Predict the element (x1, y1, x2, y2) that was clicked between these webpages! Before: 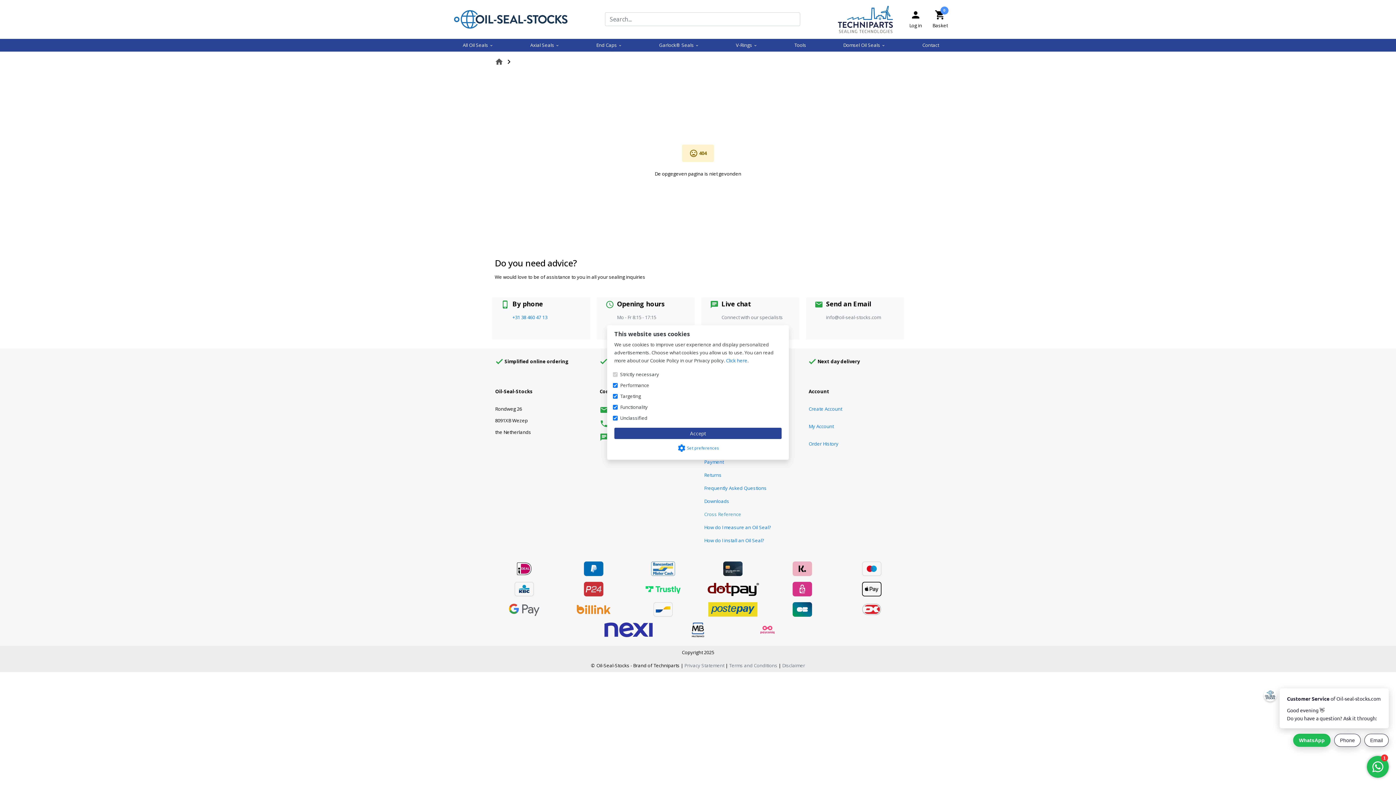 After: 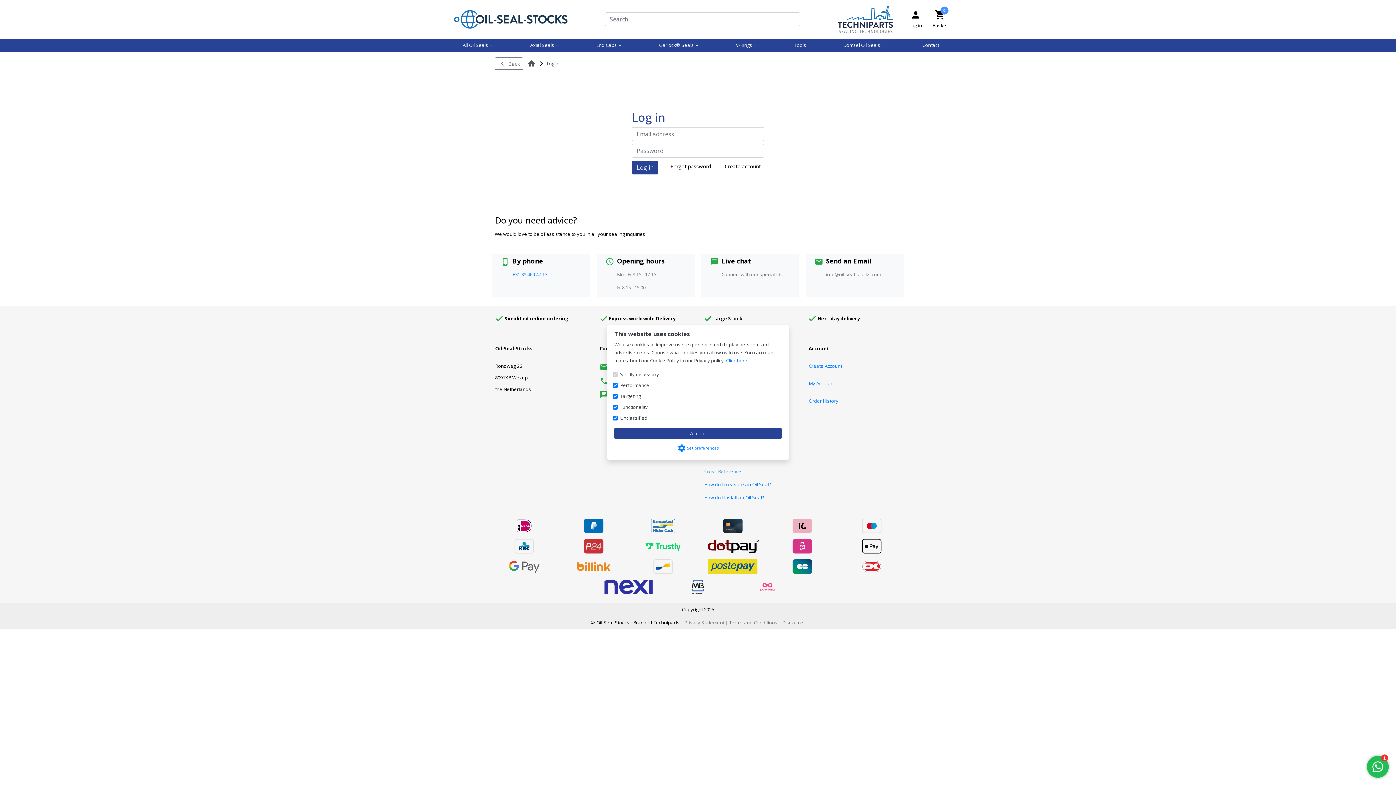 Action: bbox: (909, 22, 922, 28) label: Log in